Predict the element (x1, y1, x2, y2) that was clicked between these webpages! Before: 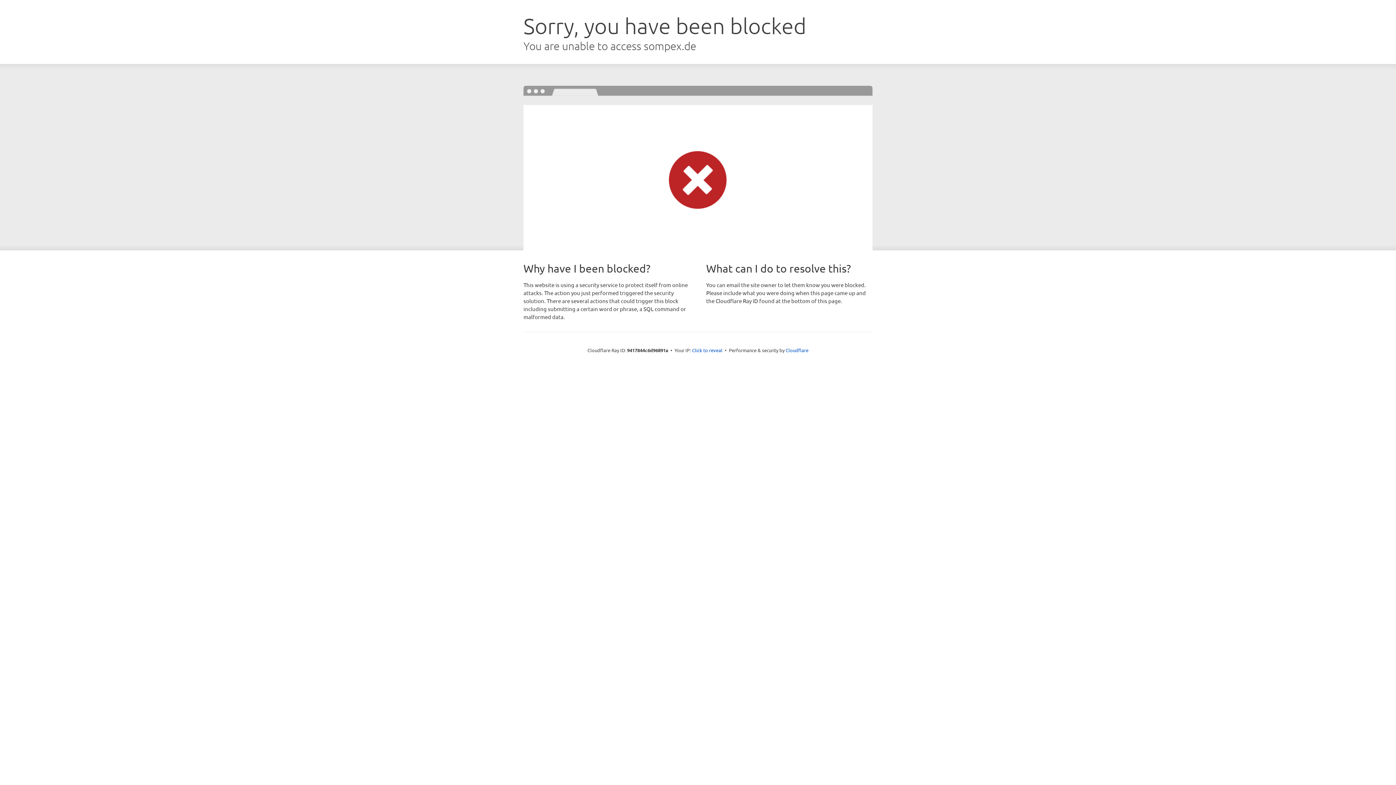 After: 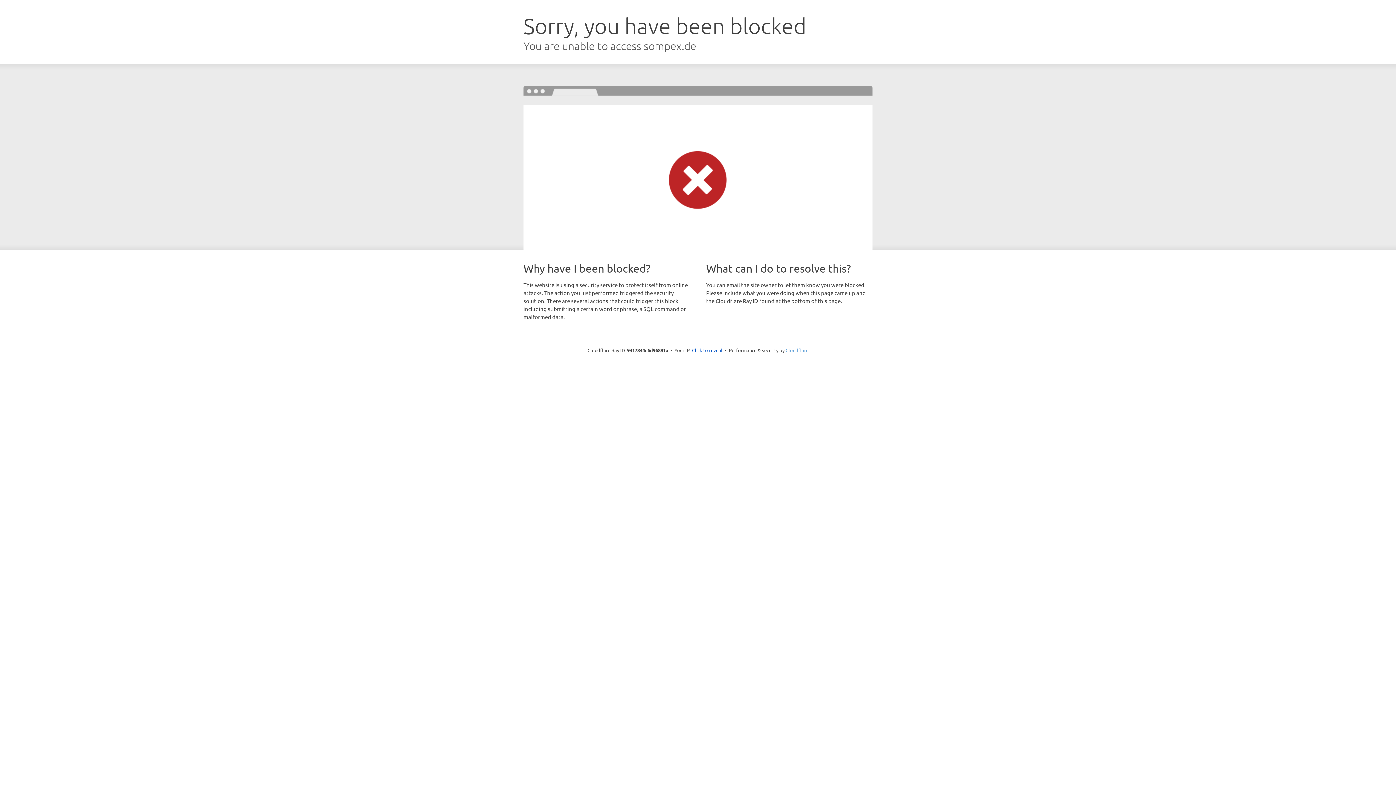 Action: bbox: (785, 347, 808, 353) label: Cloudflare